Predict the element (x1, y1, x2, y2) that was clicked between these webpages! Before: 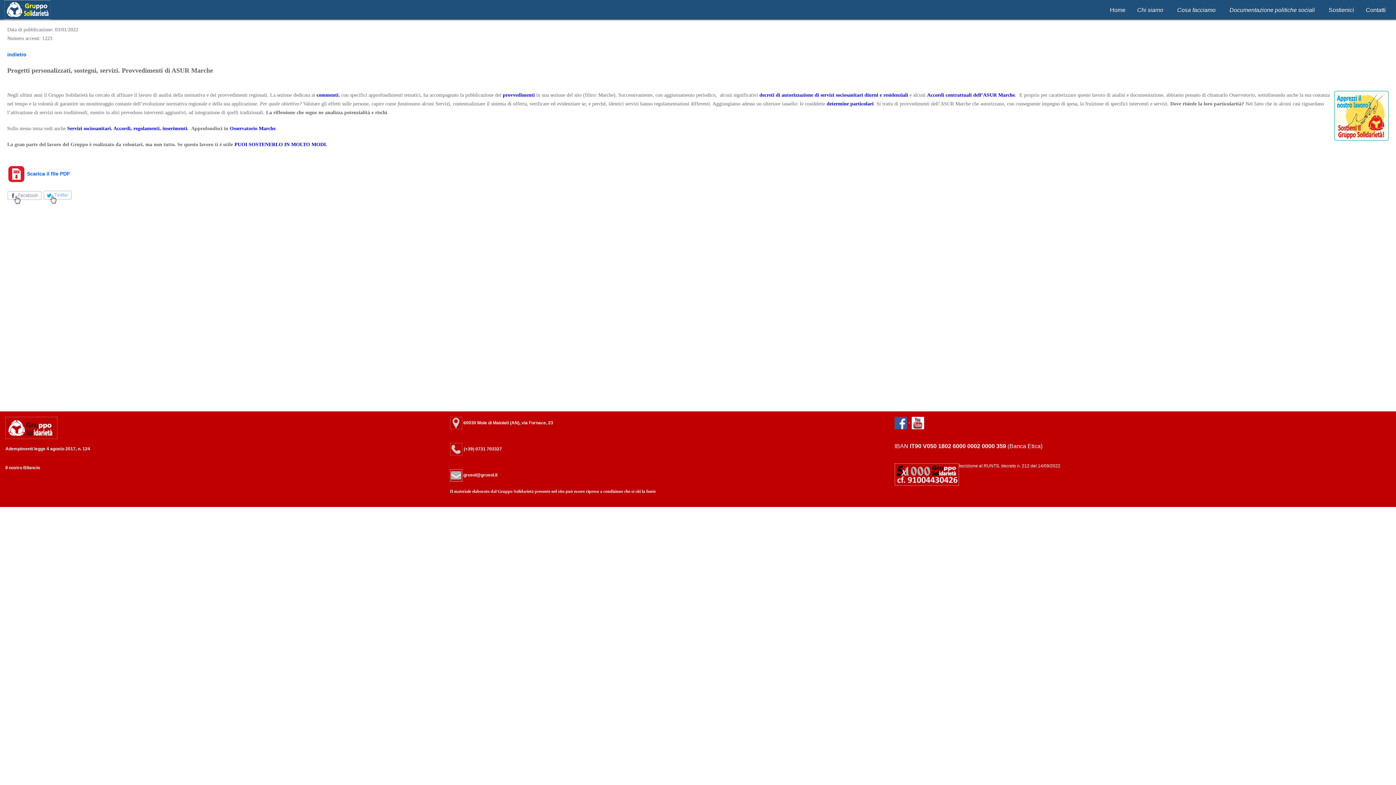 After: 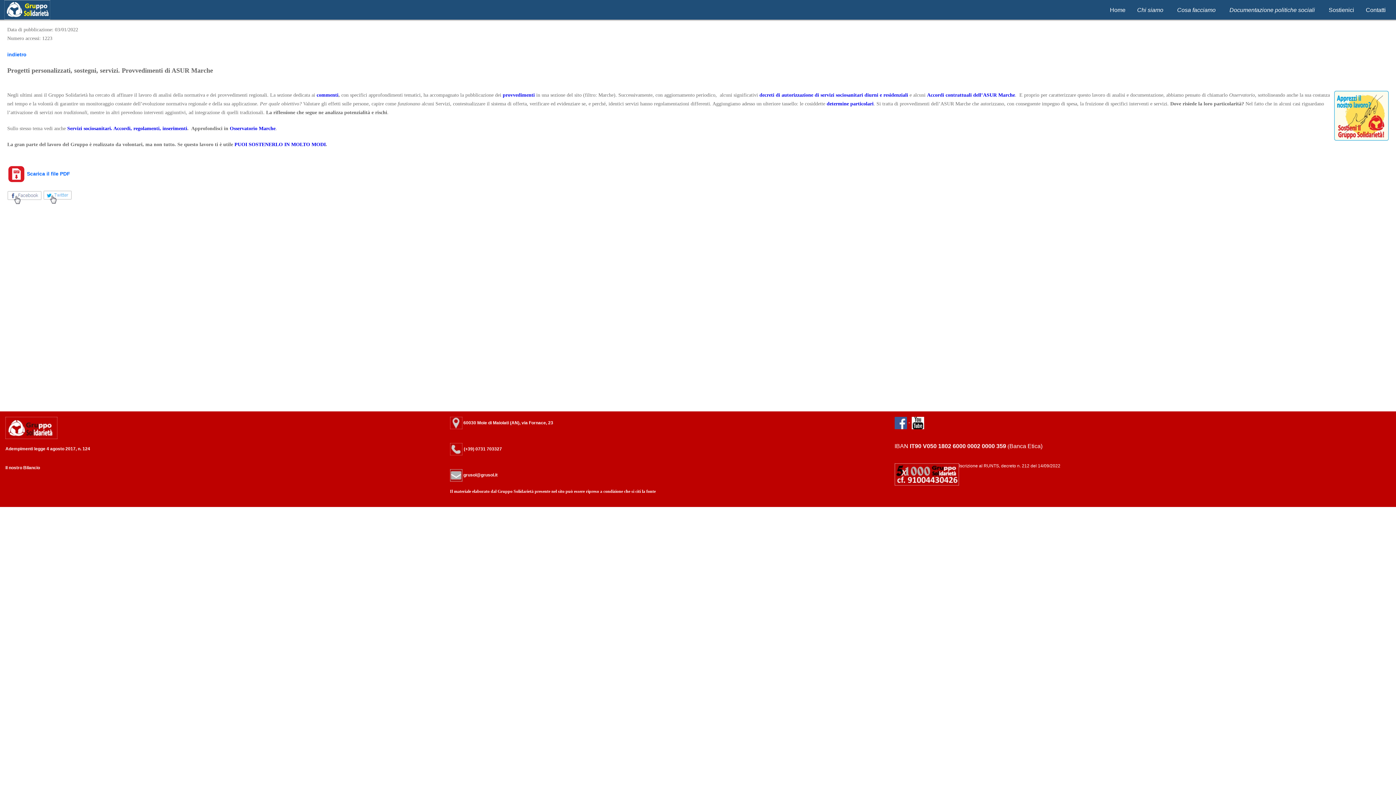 Action: bbox: (911, 419, 924, 425)